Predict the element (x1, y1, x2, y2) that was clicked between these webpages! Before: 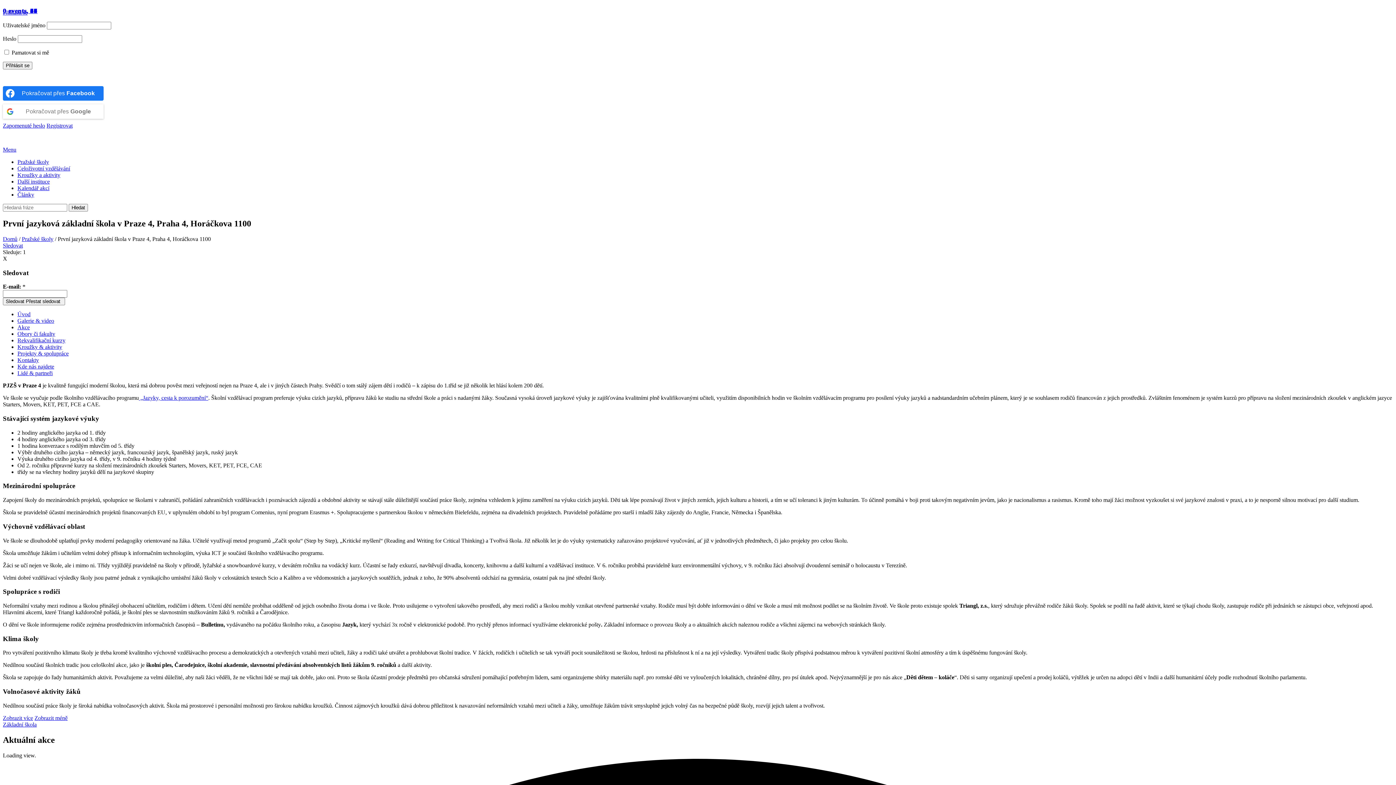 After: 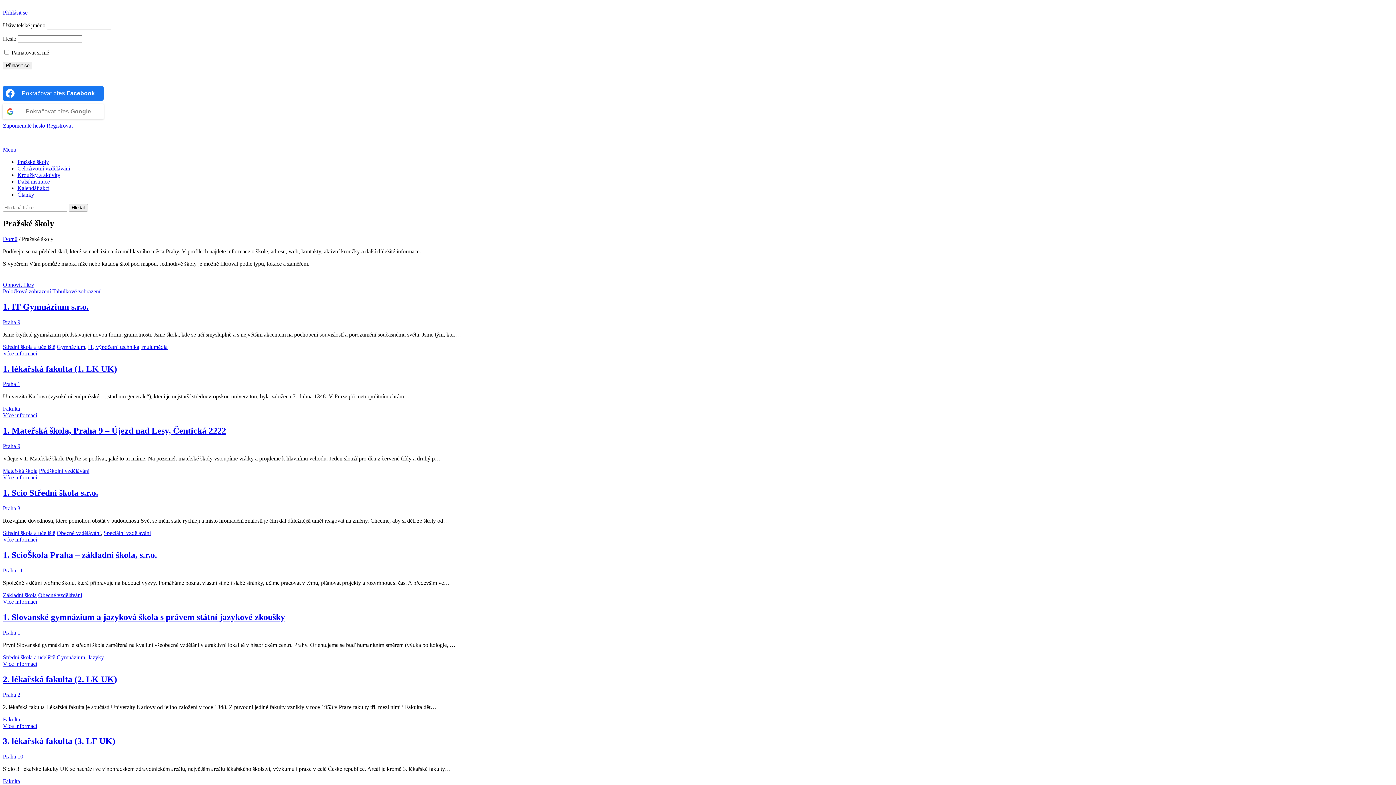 Action: bbox: (17, 158, 49, 165) label: Pražské školy